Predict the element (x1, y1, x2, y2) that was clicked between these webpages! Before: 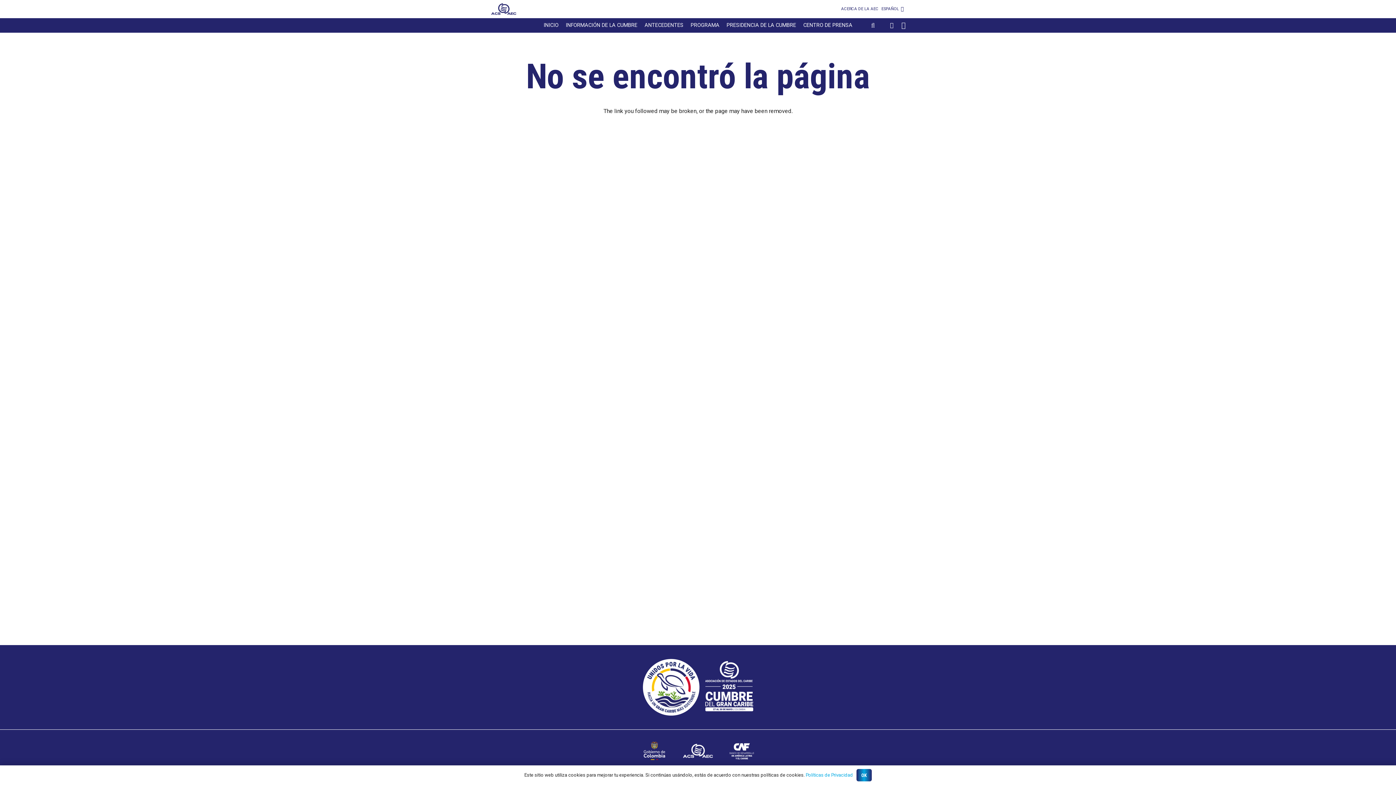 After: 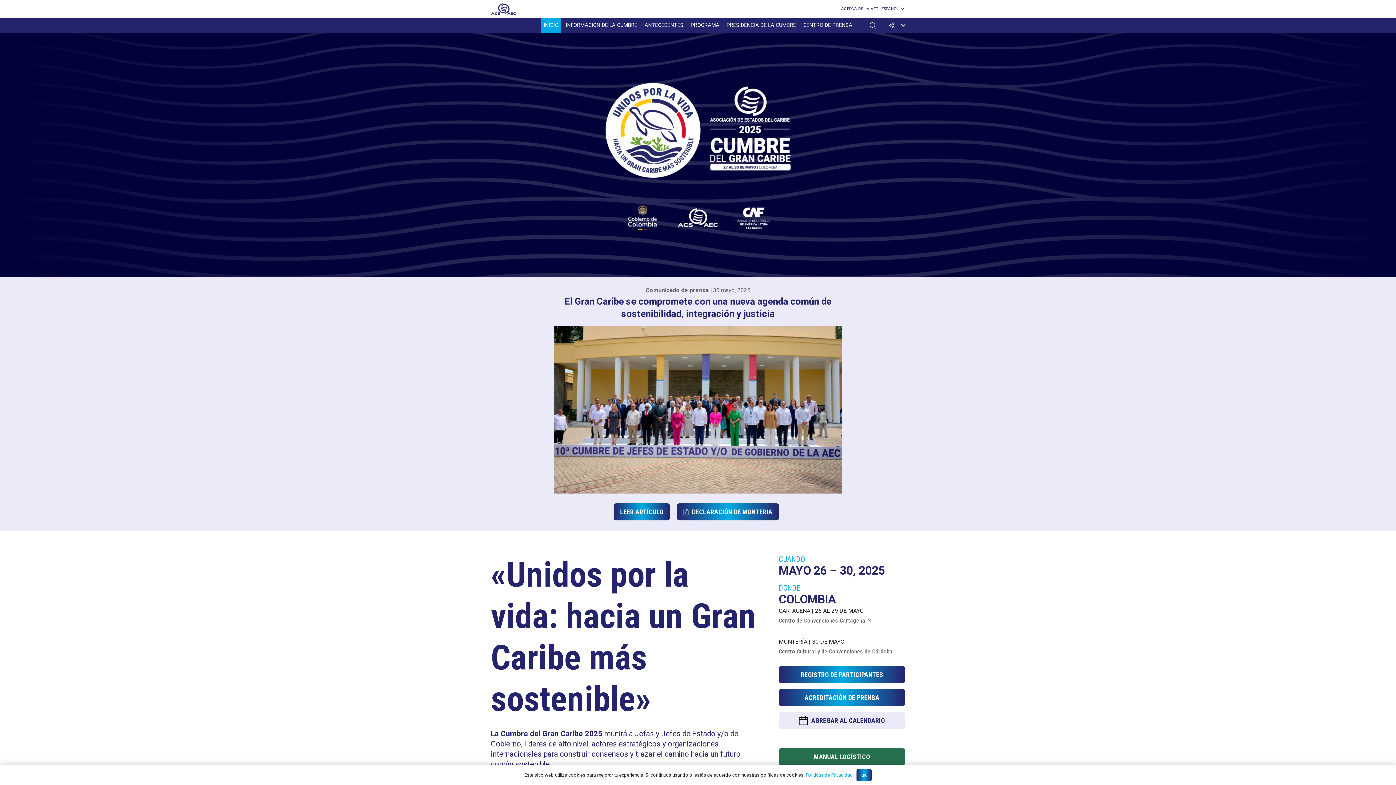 Action: label: INICIO bbox: (541, 18, 560, 32)